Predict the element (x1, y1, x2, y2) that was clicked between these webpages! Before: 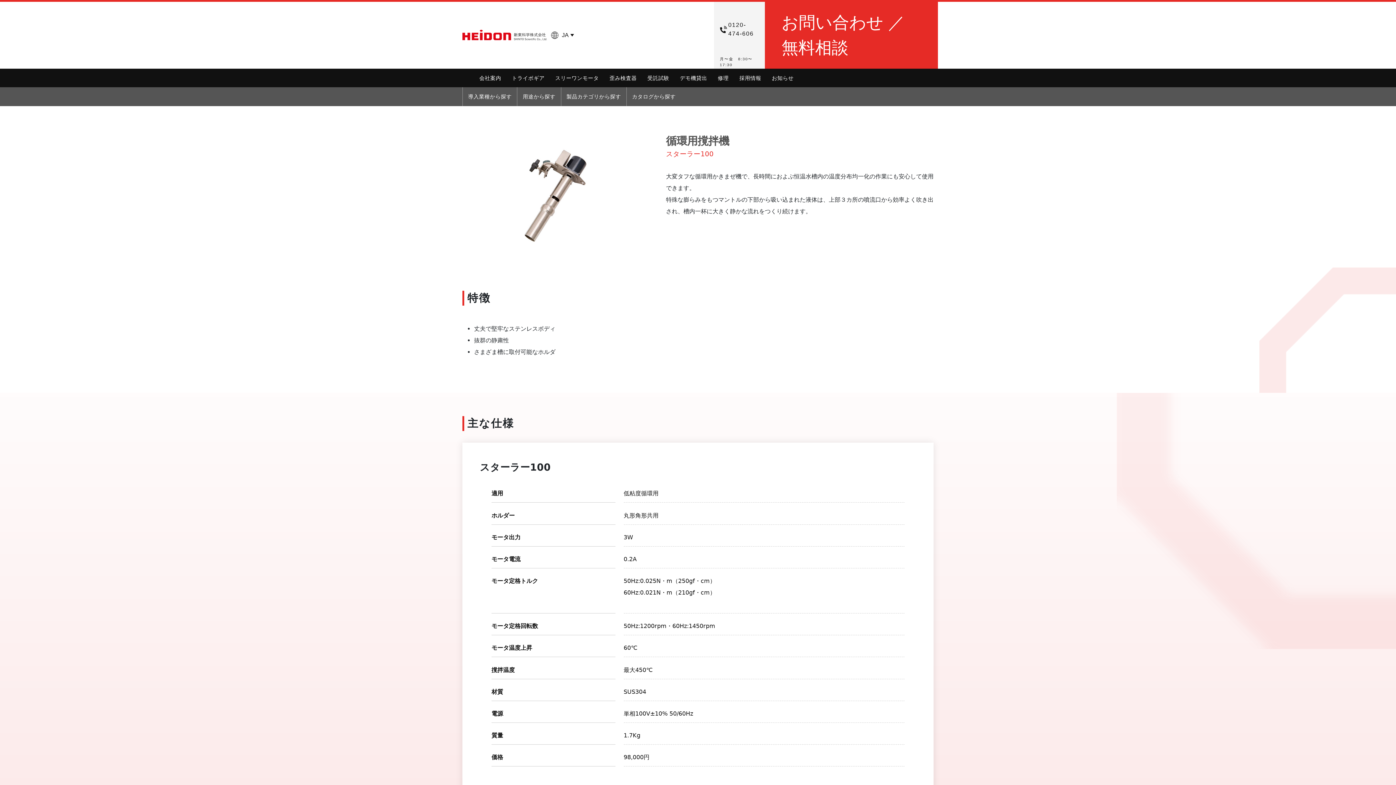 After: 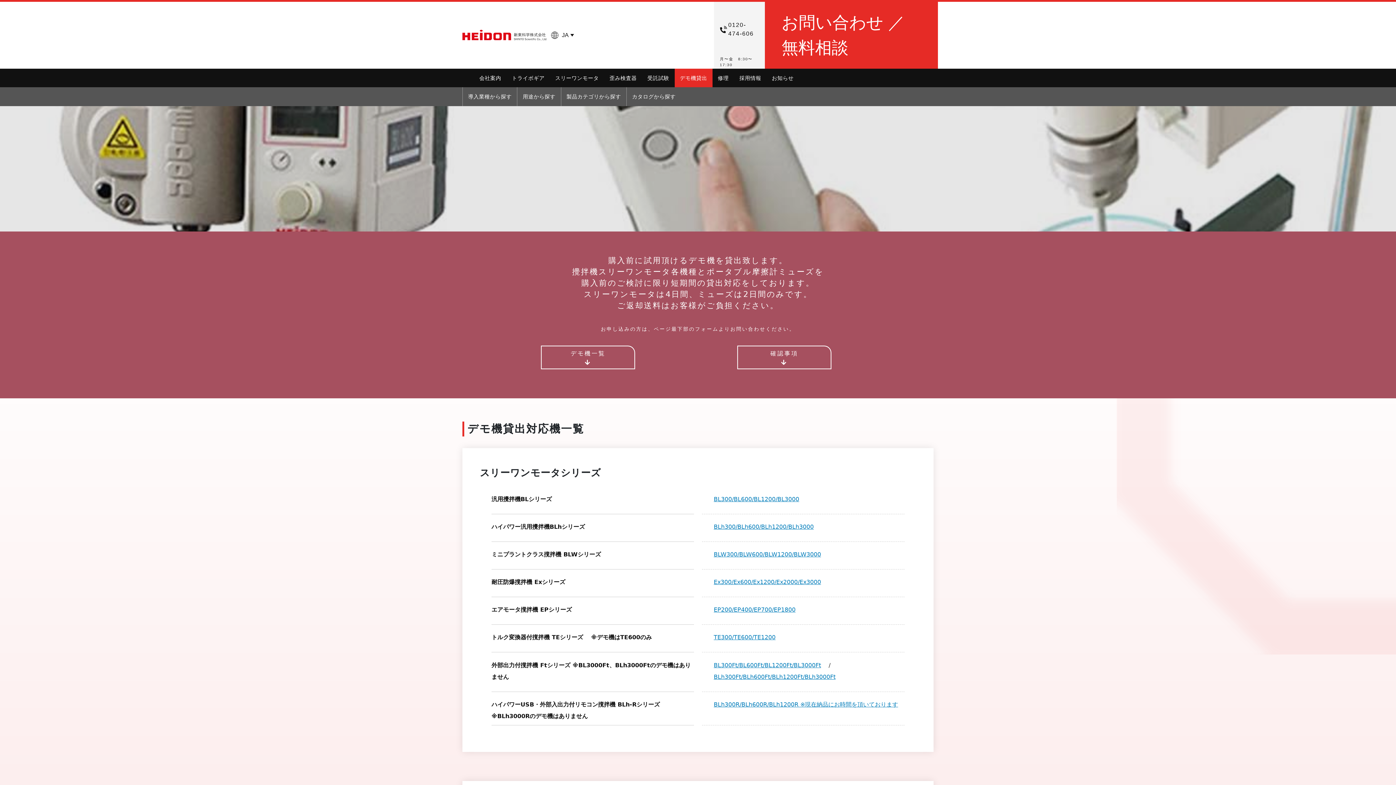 Action: bbox: (674, 68, 712, 87) label: デモ機貸出